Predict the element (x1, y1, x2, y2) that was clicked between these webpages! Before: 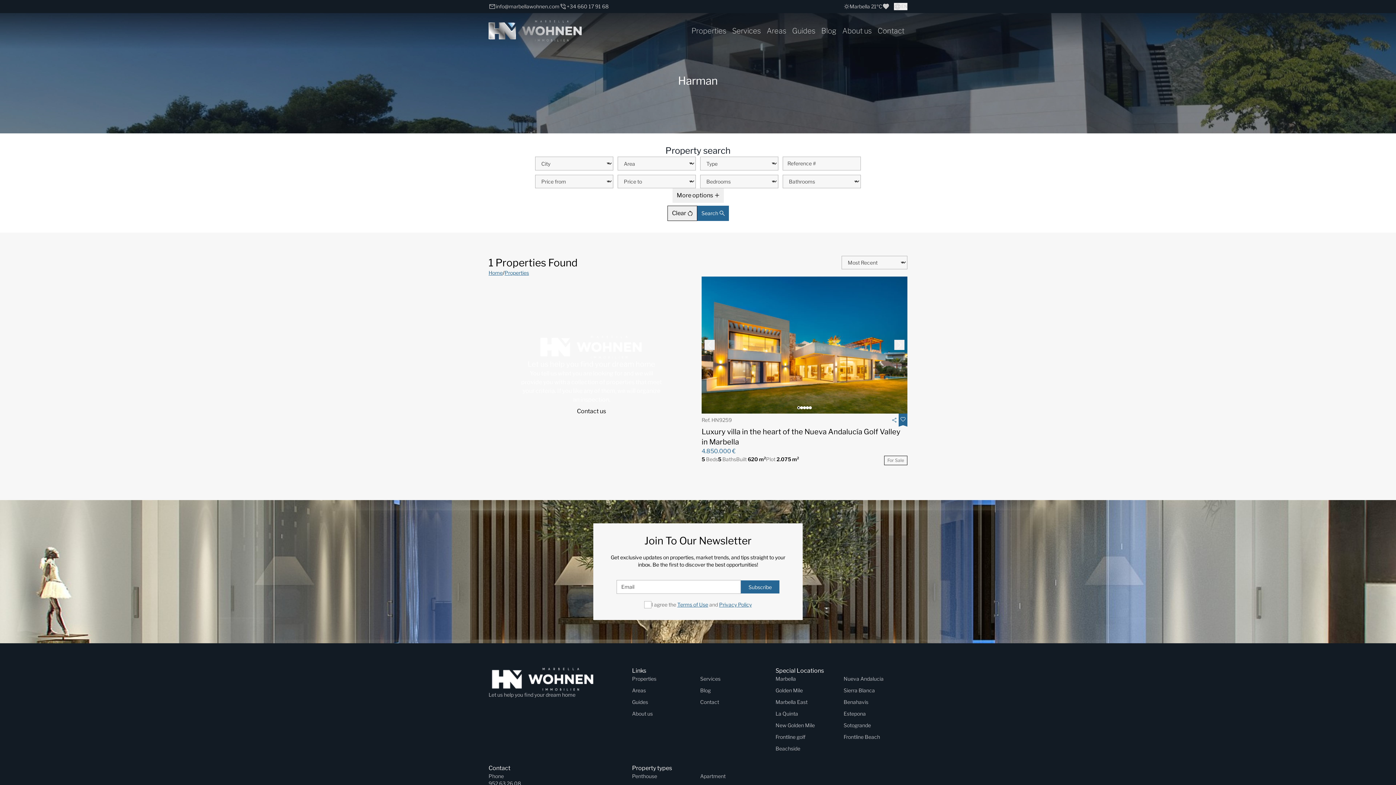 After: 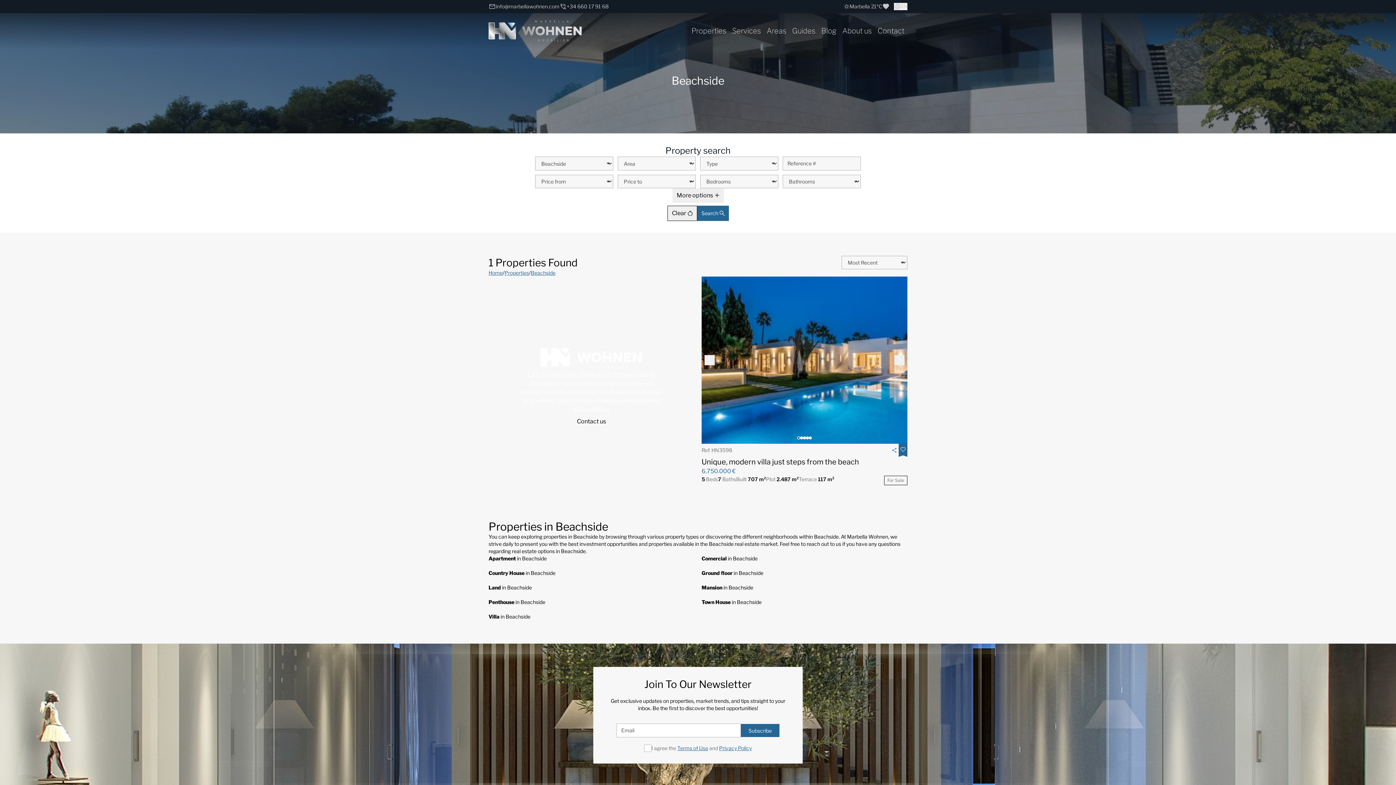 Action: bbox: (775, 745, 800, 751) label: Beachside